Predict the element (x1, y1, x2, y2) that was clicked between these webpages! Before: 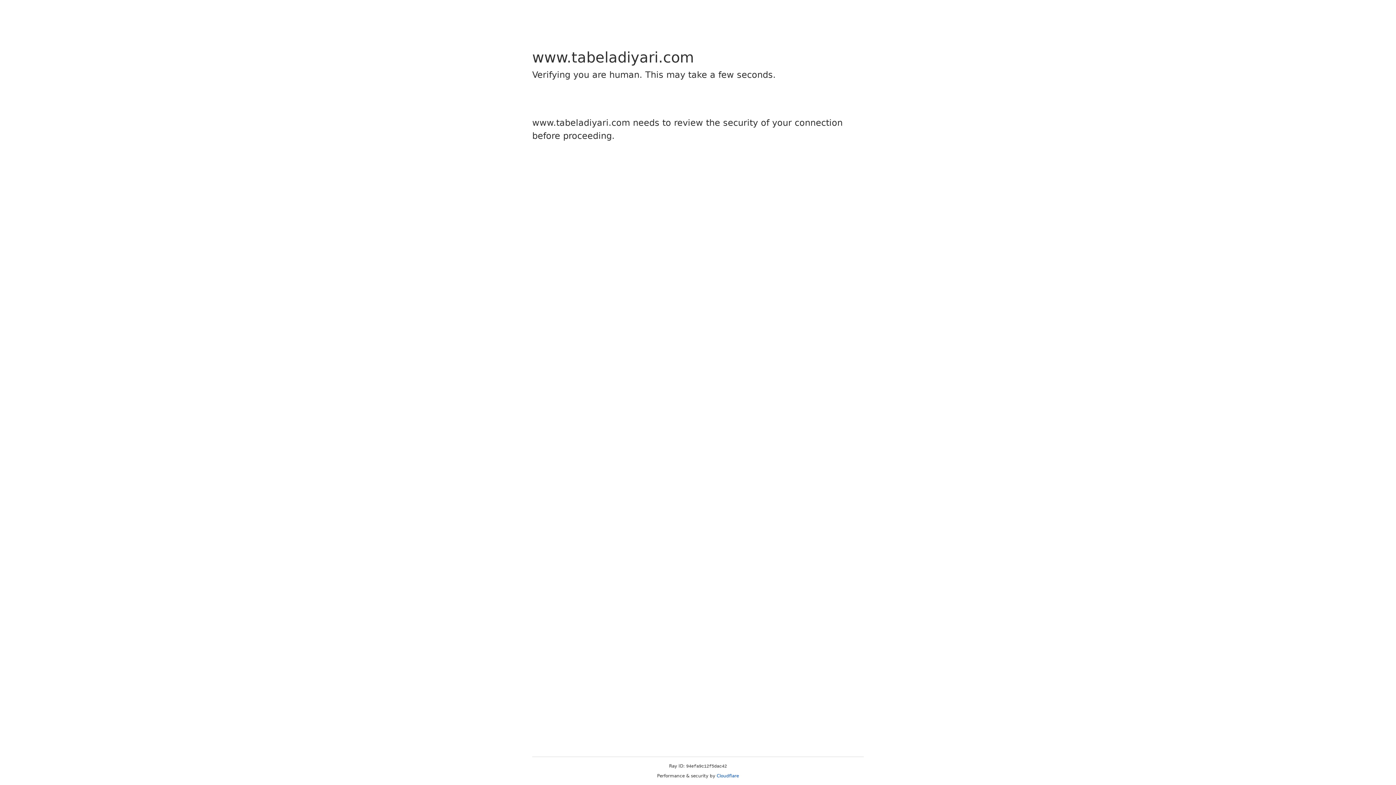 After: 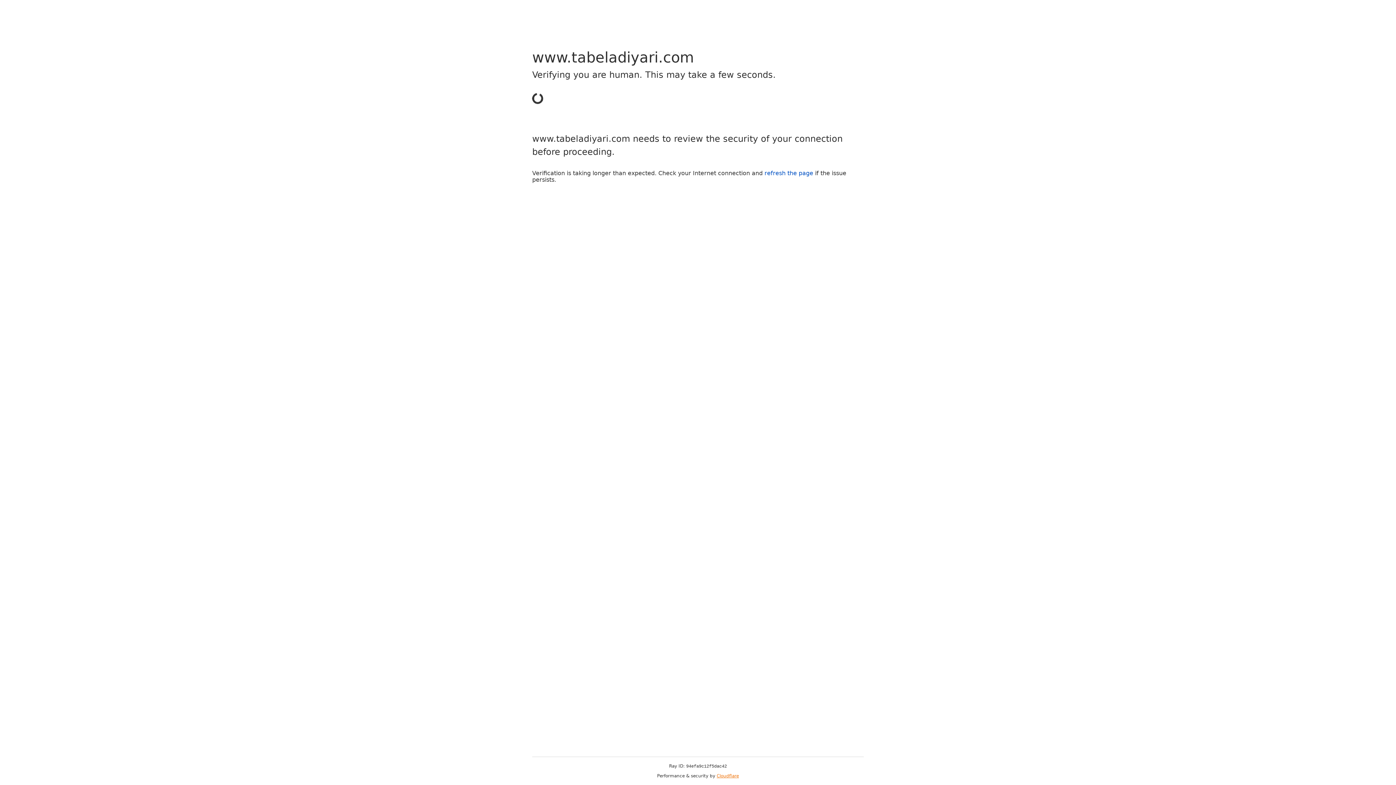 Action: label: Cloudflare bbox: (716, 773, 739, 778)